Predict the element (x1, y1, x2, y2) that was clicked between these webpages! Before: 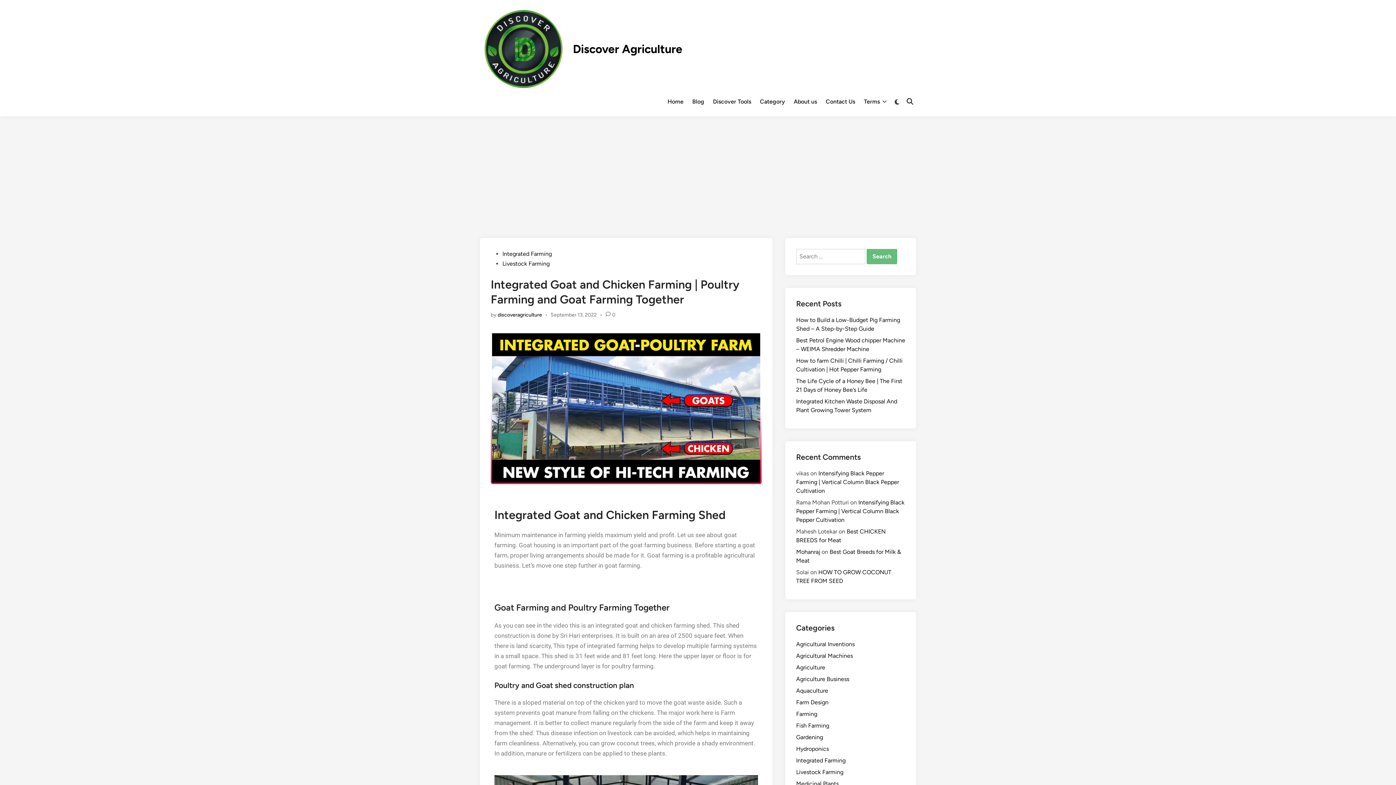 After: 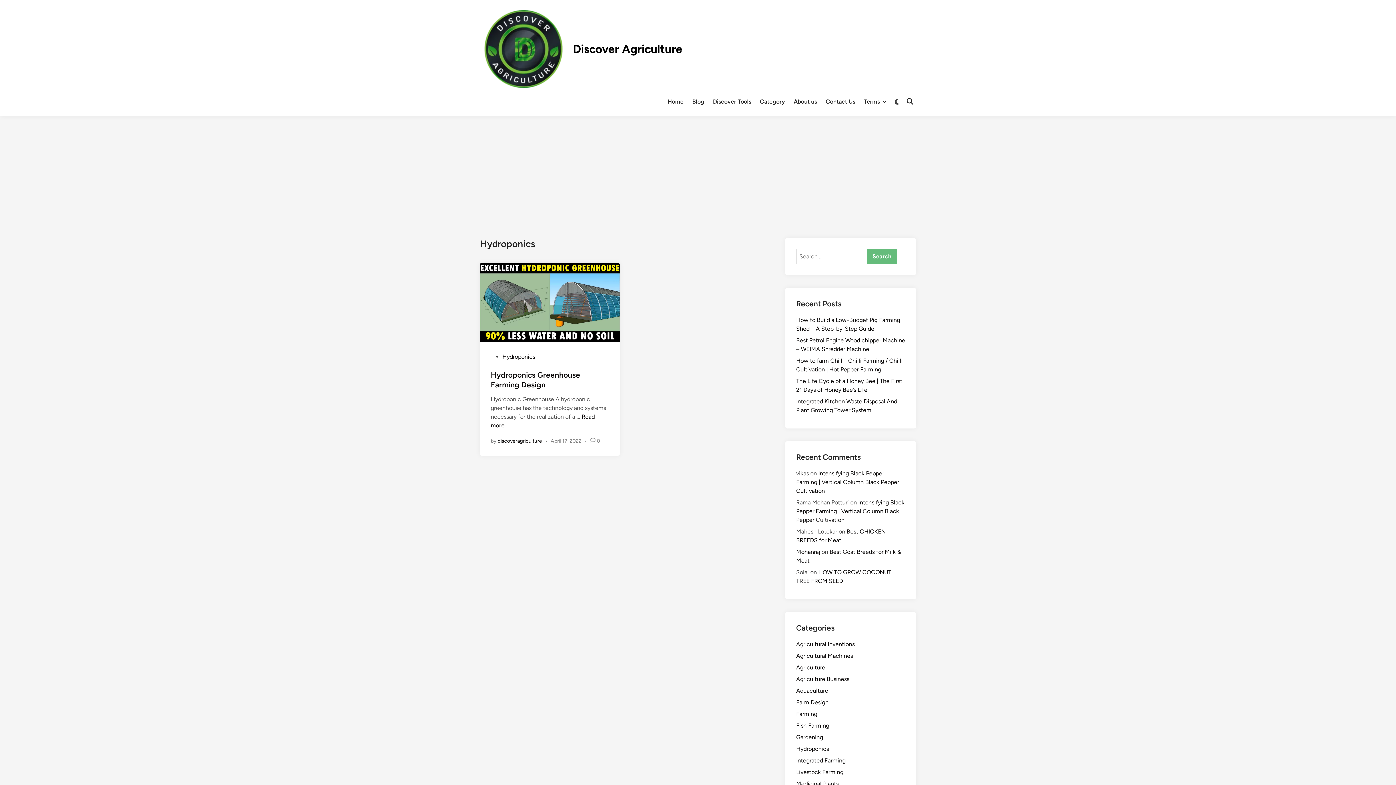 Action: bbox: (796, 745, 829, 752) label: Hydroponics